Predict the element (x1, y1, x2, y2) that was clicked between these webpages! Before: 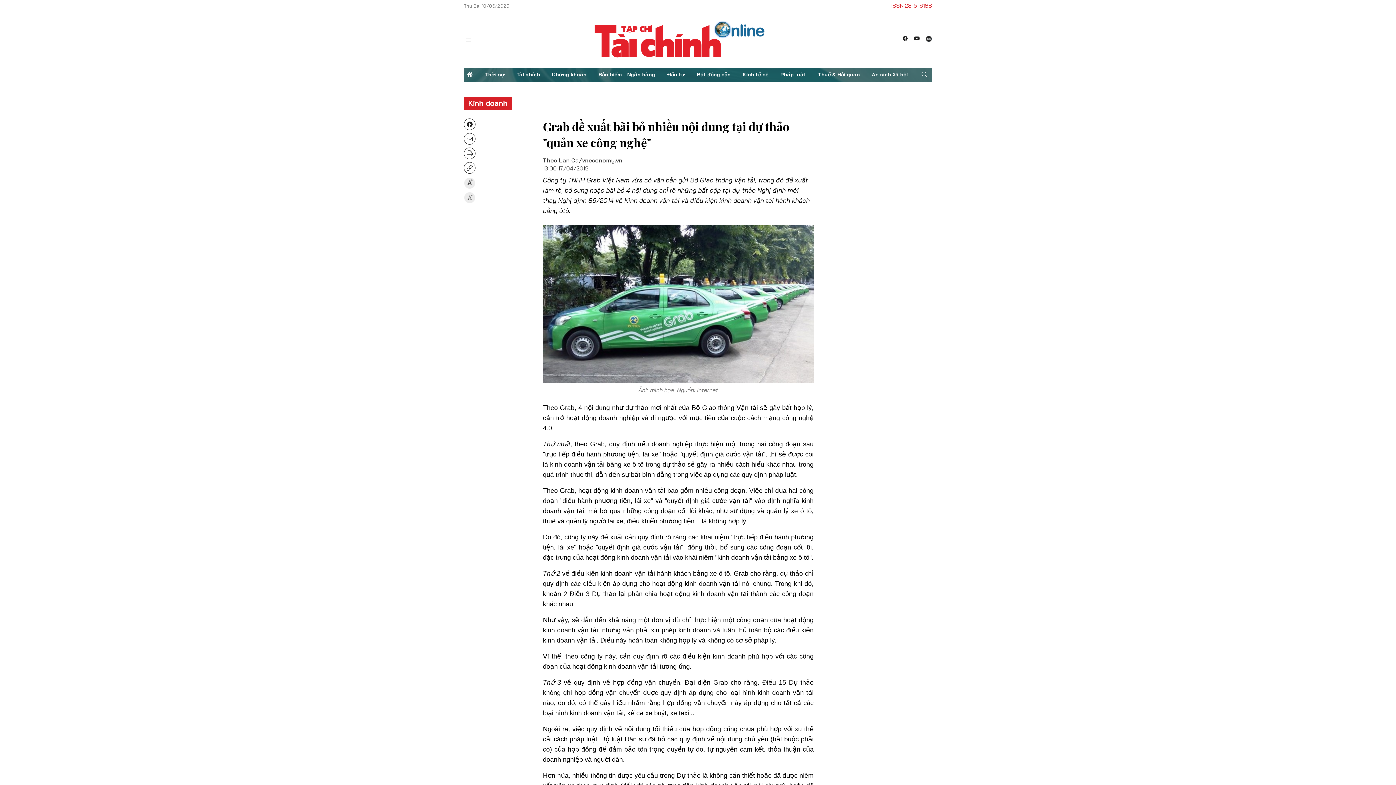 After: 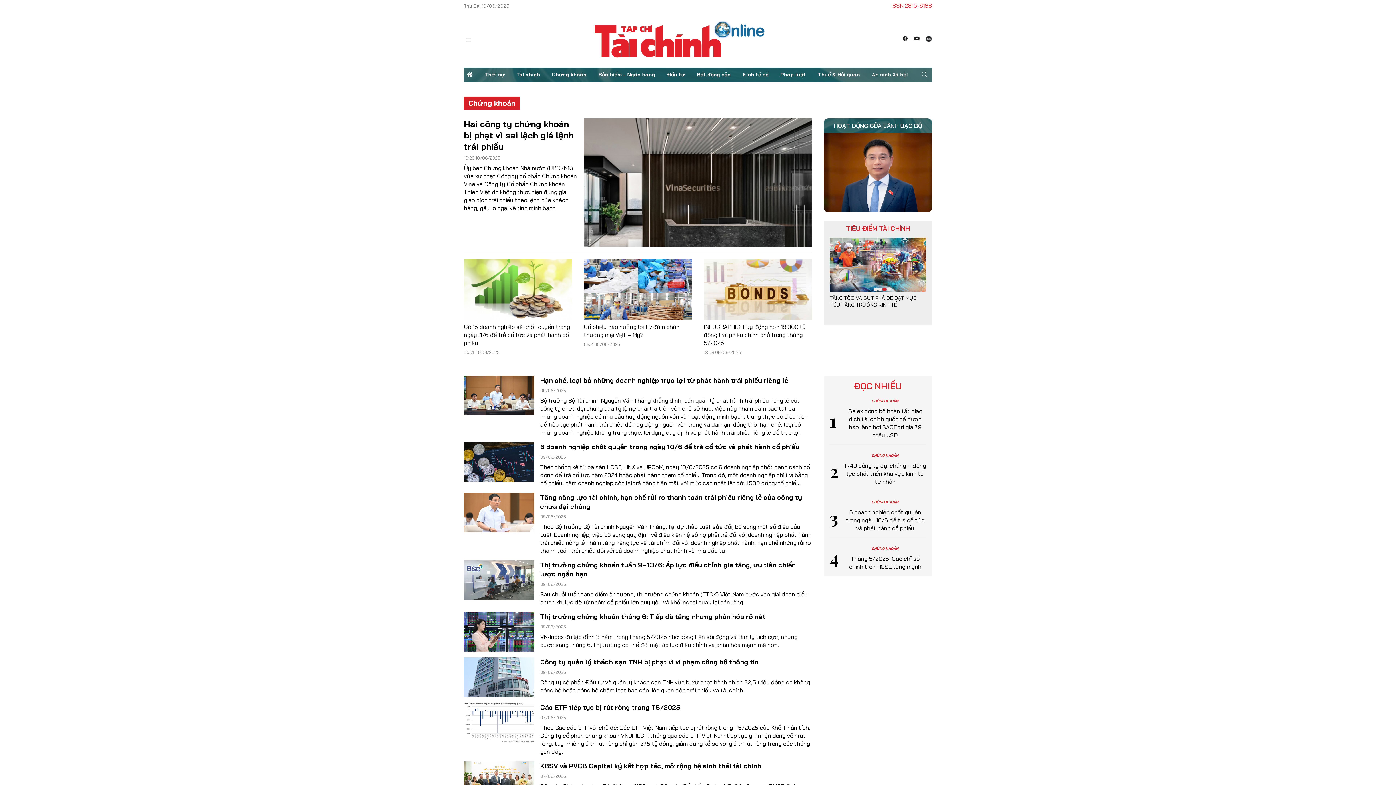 Action: label: Chứng khoán bbox: (549, 67, 589, 82)